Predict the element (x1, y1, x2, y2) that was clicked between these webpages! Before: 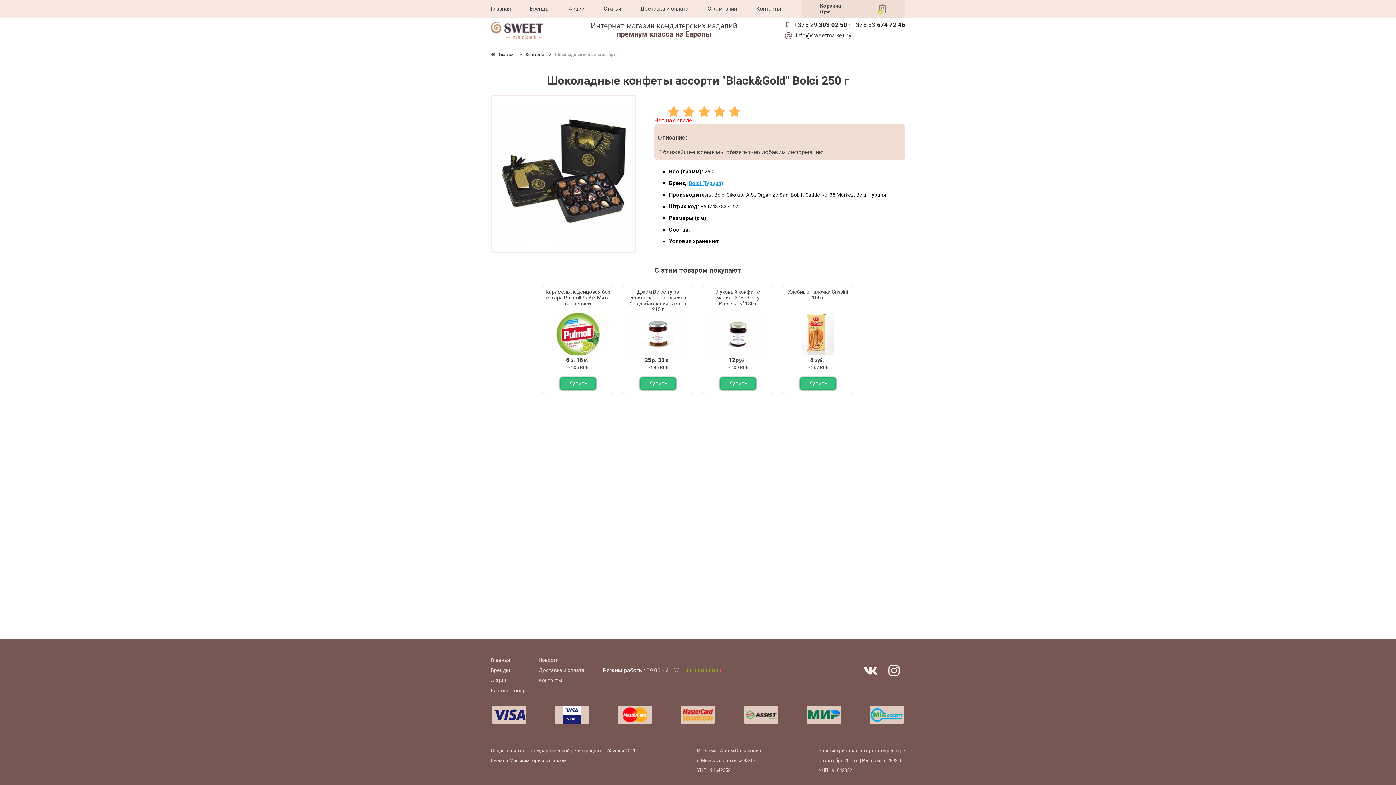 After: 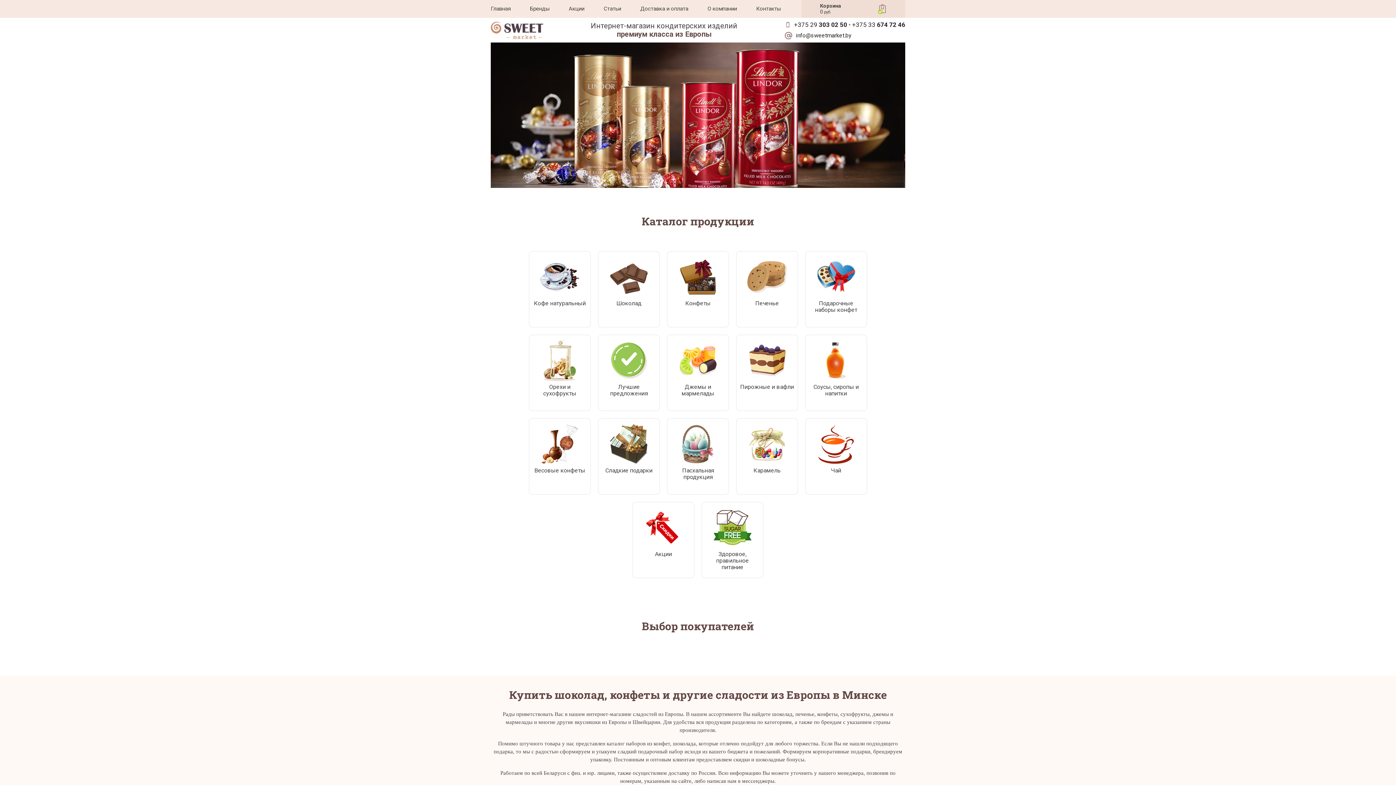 Action: bbox: (490, 20, 543, 40)